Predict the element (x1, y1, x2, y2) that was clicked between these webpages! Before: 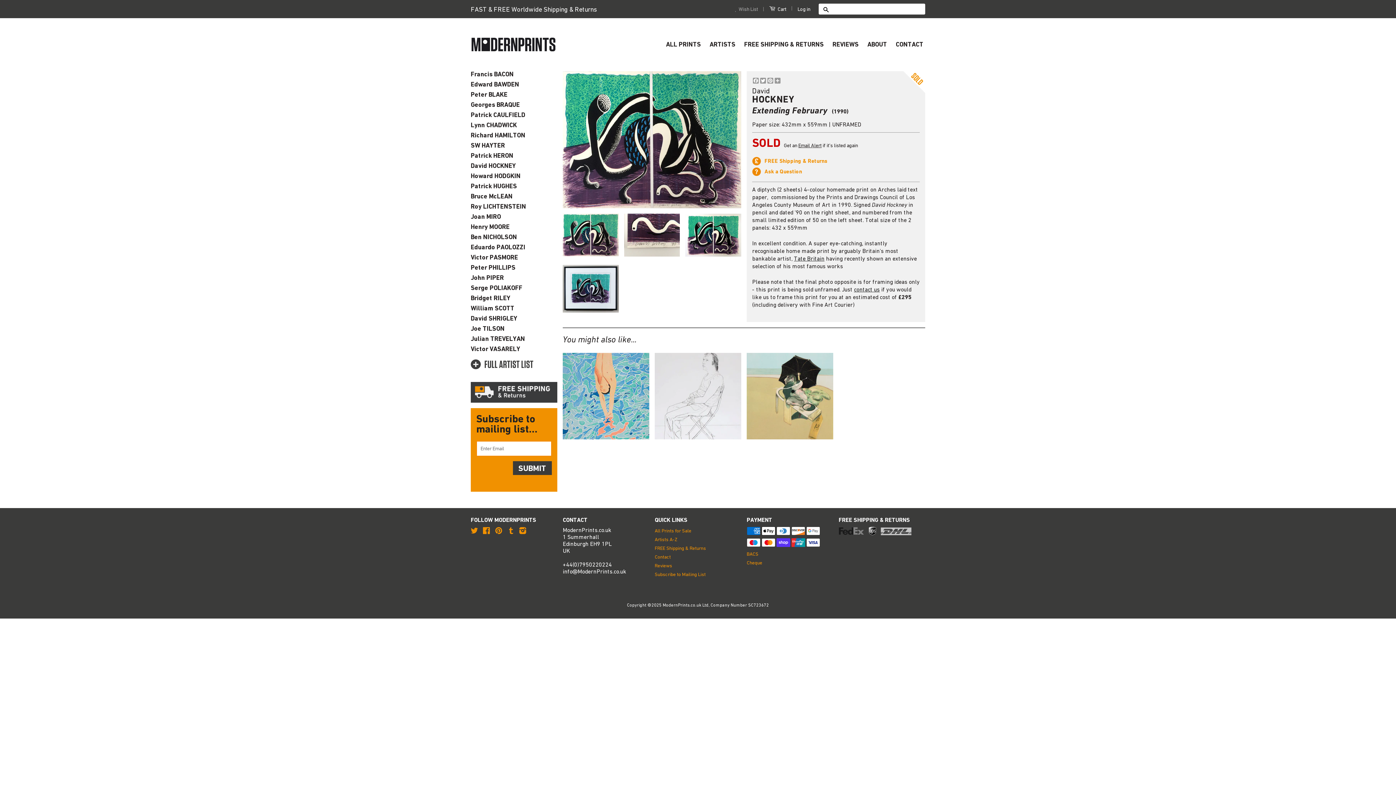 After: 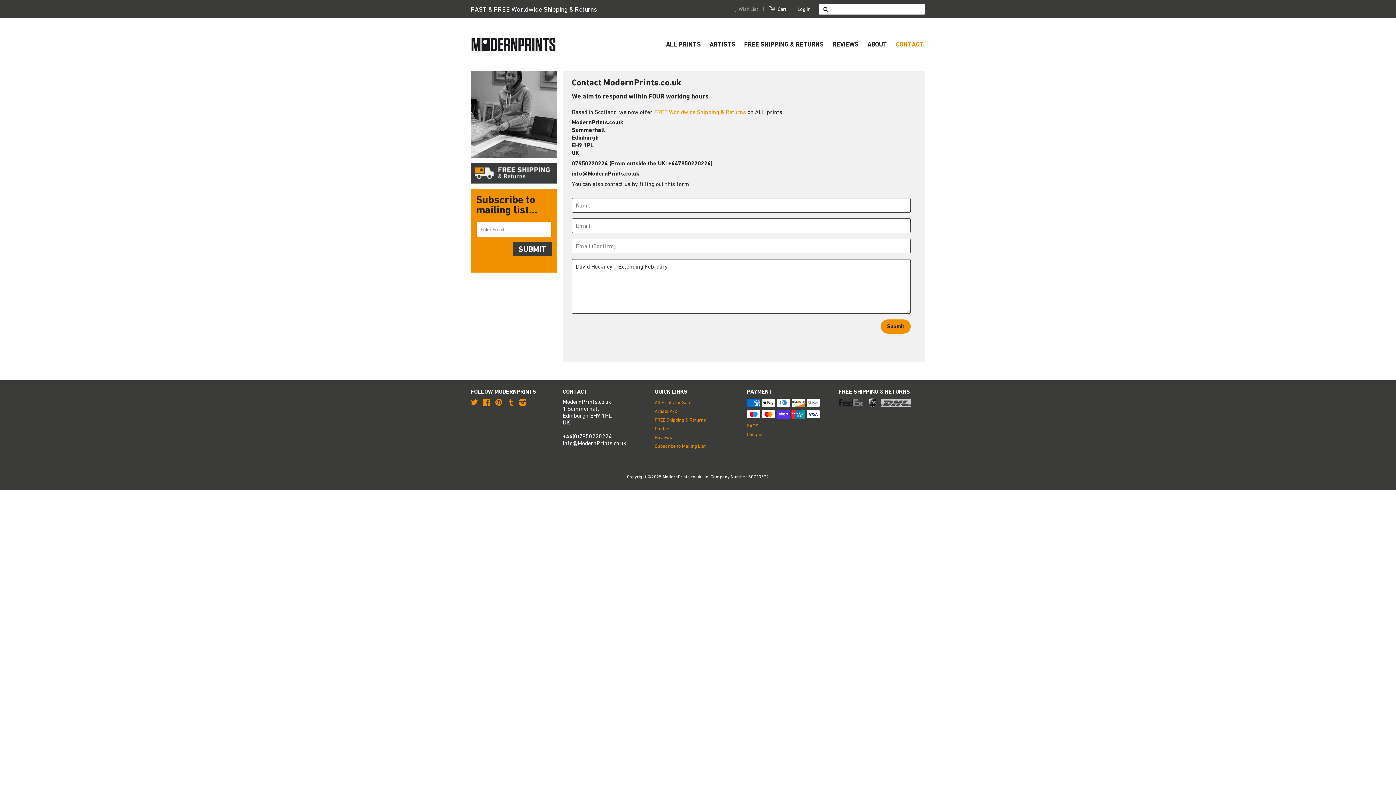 Action: label: Ask a Question bbox: (764, 168, 802, 174)